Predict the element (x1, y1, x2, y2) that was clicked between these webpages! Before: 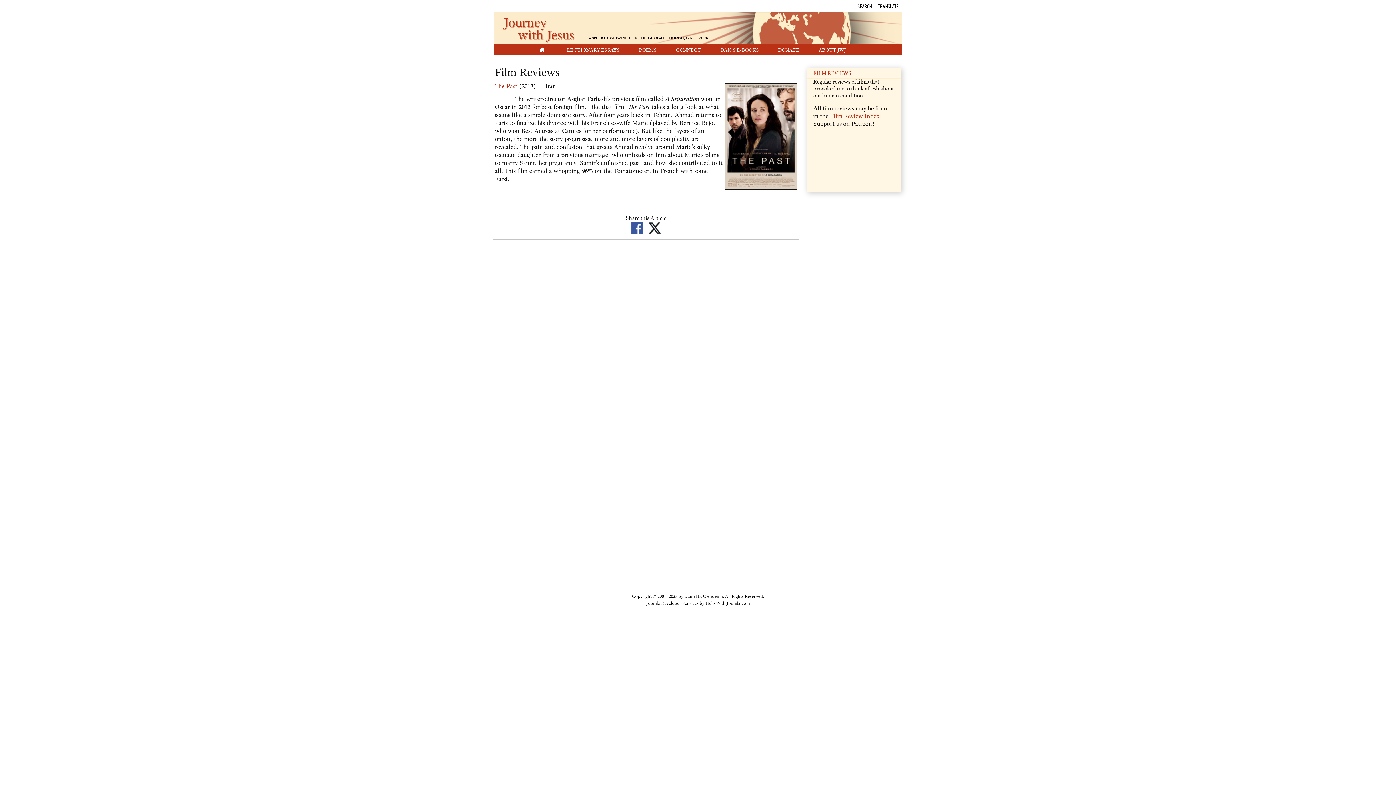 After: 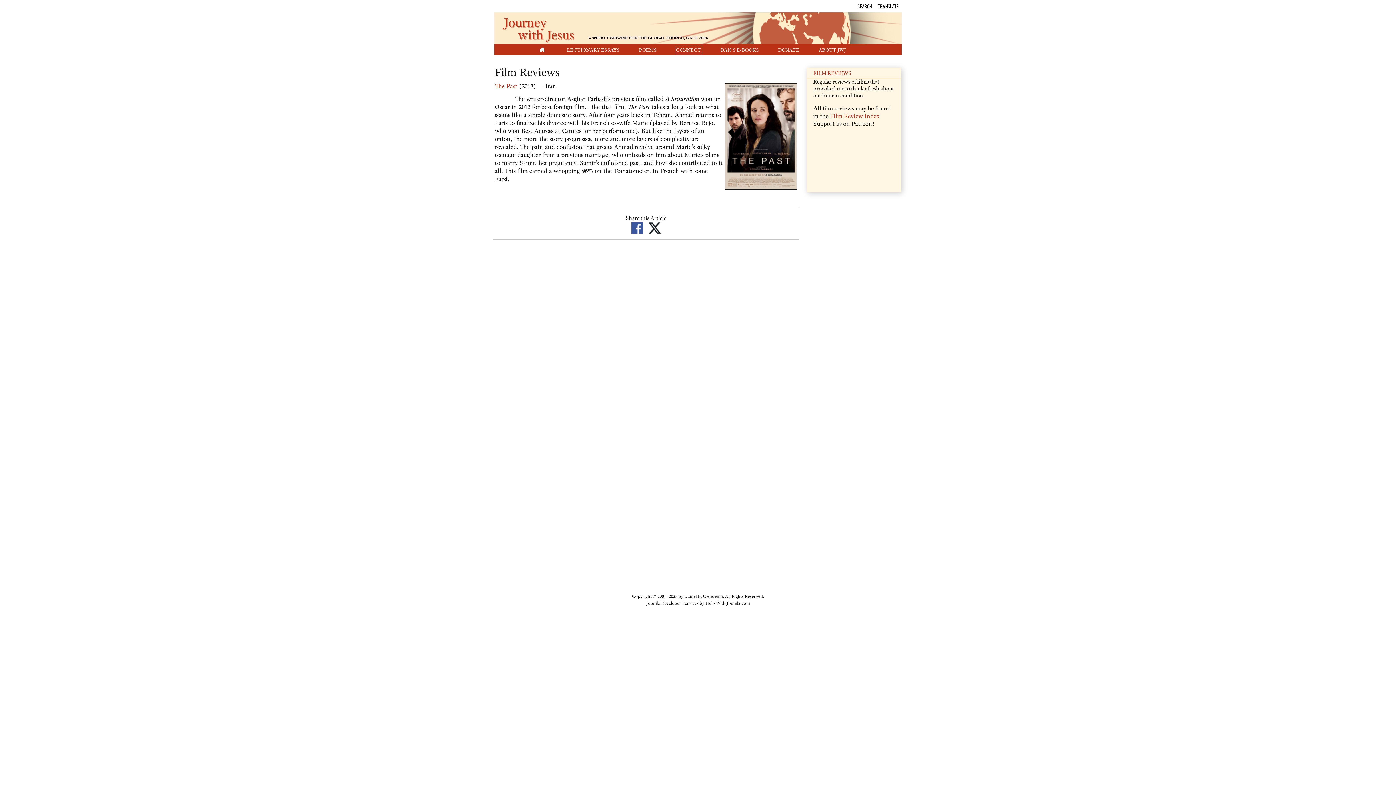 Action: label: CONNECT bbox: (676, 46, 701, 53)